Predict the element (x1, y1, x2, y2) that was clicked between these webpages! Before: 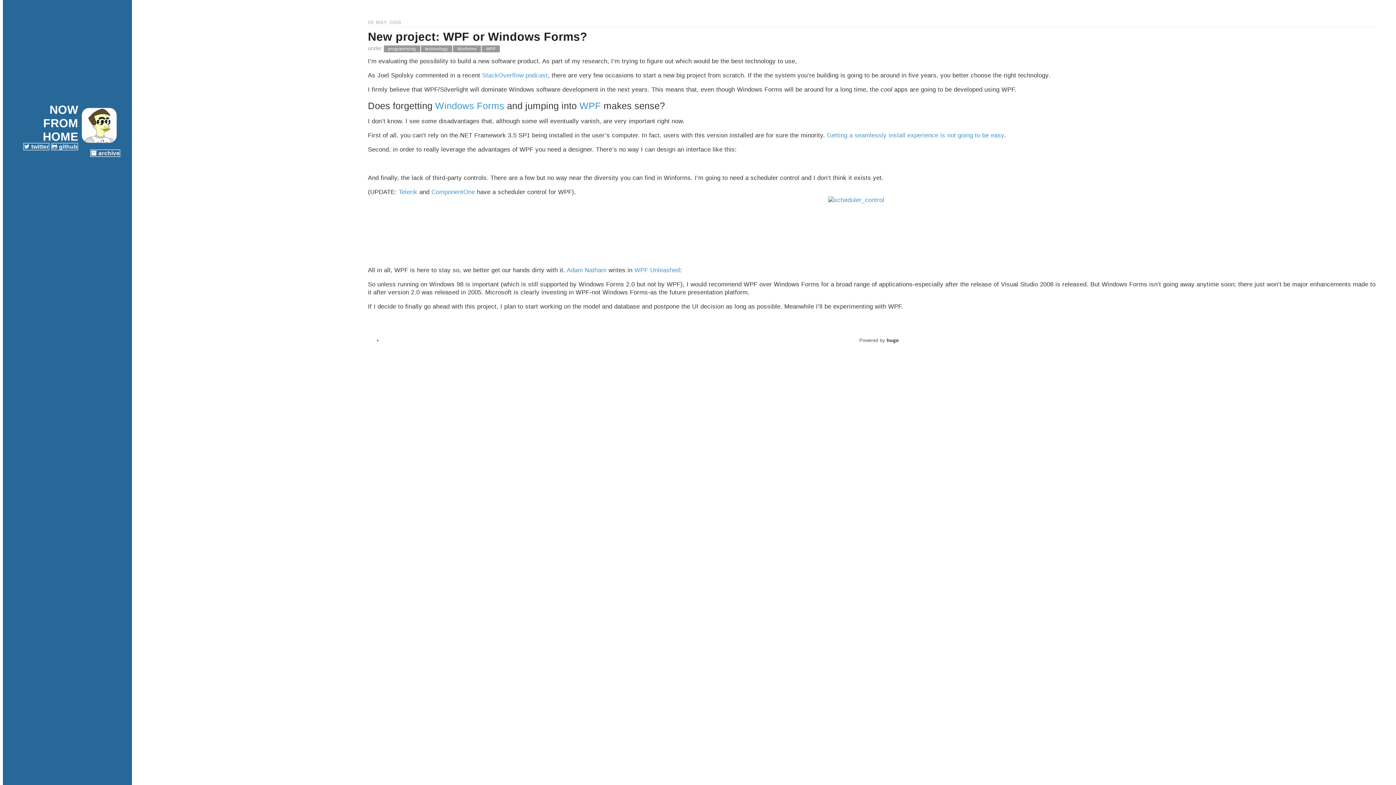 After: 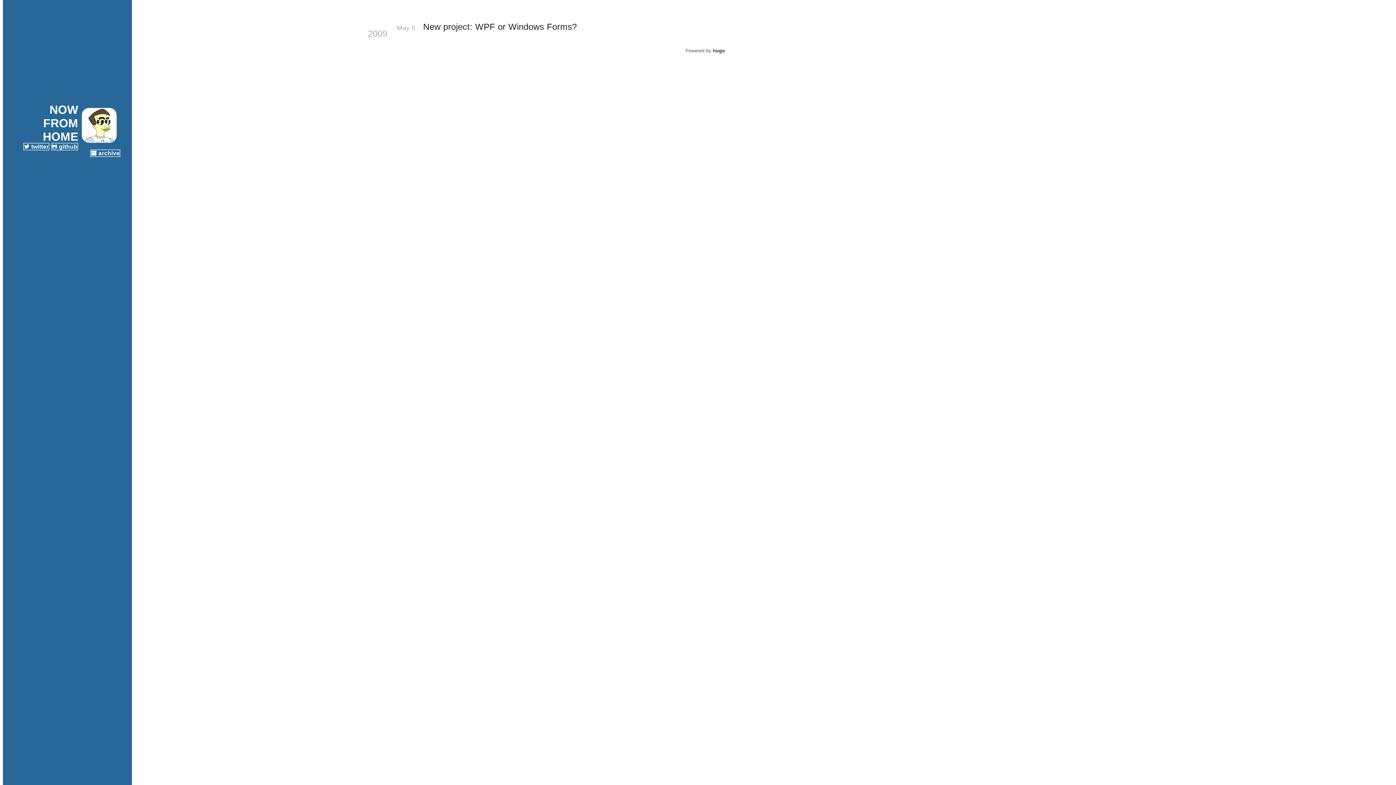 Action: label: Winforms bbox: (453, 45, 481, 52)